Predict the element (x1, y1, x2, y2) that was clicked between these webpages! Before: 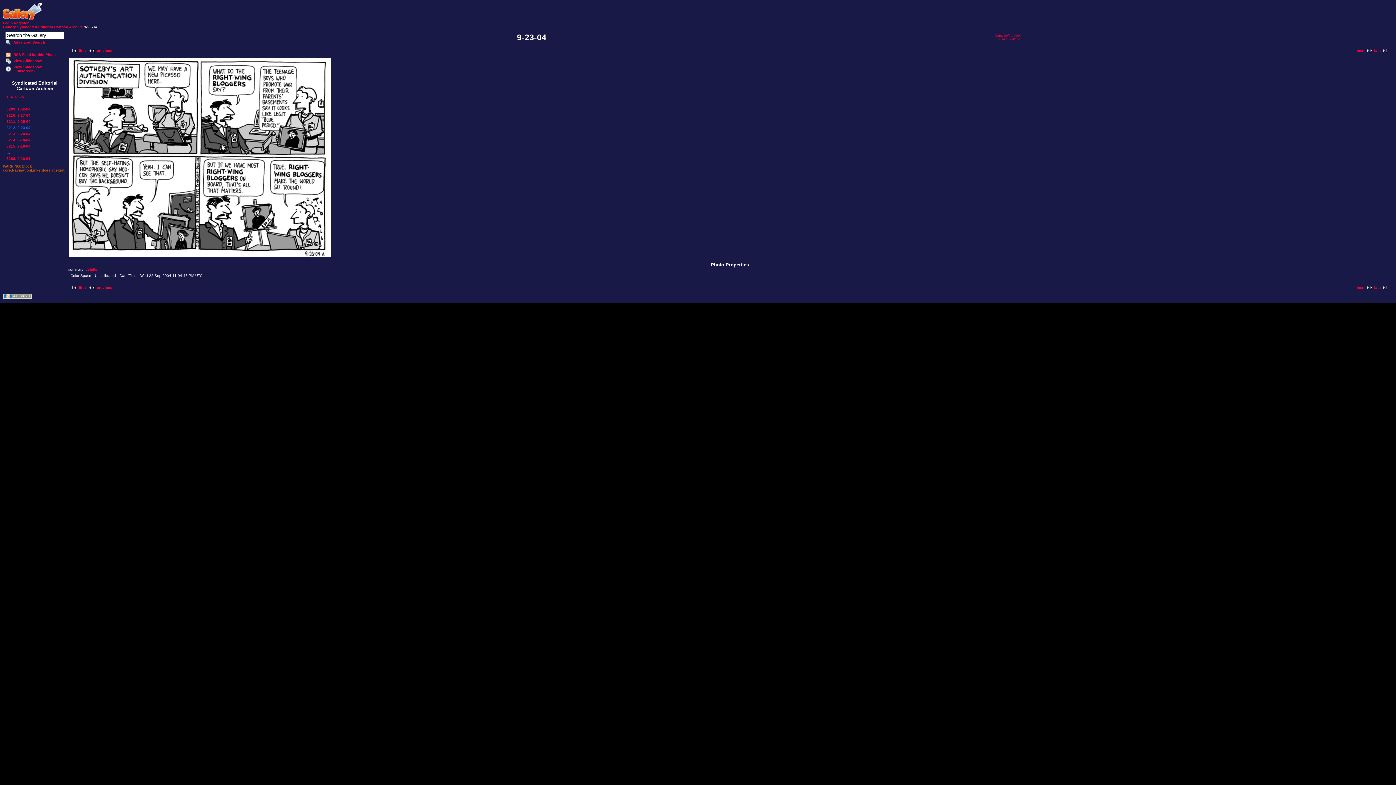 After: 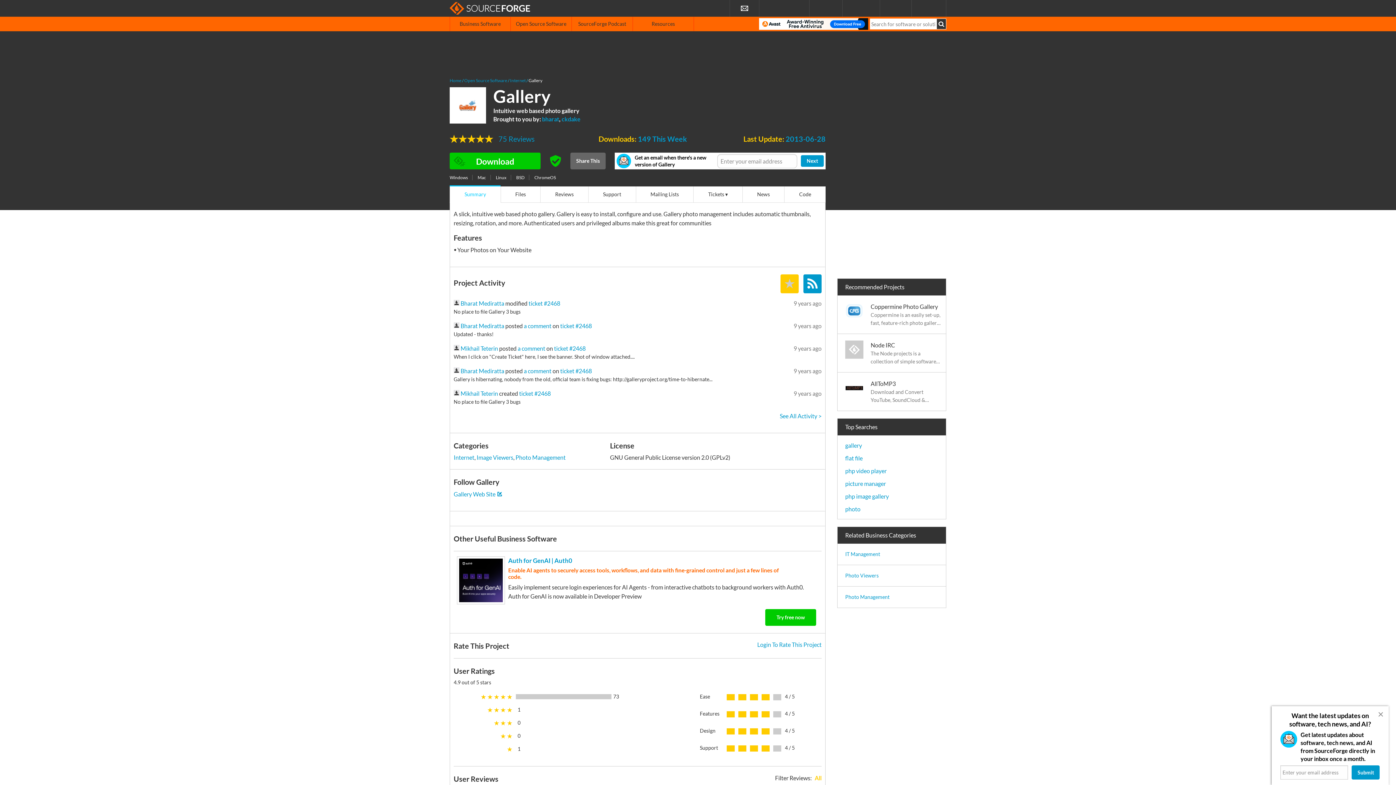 Action: bbox: (2, 296, 32, 300)